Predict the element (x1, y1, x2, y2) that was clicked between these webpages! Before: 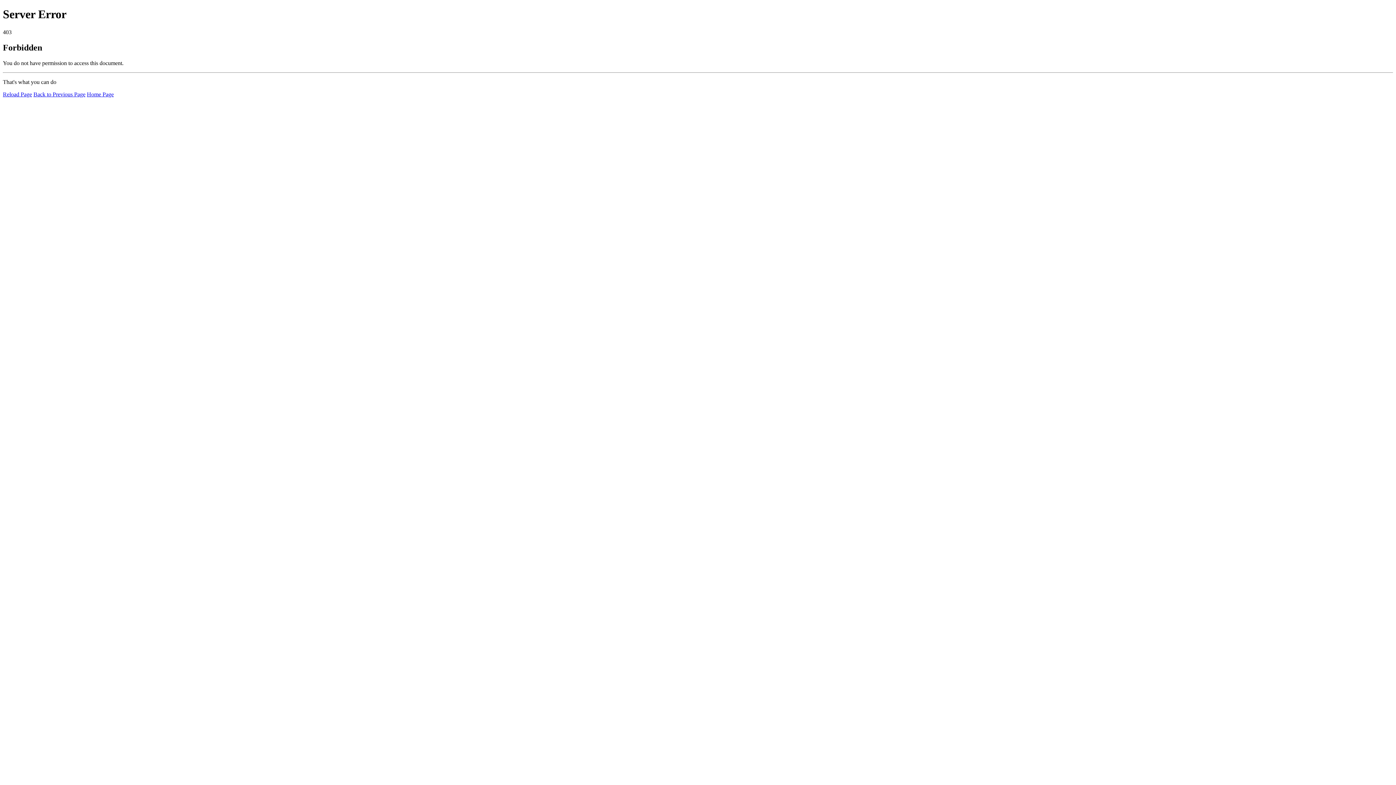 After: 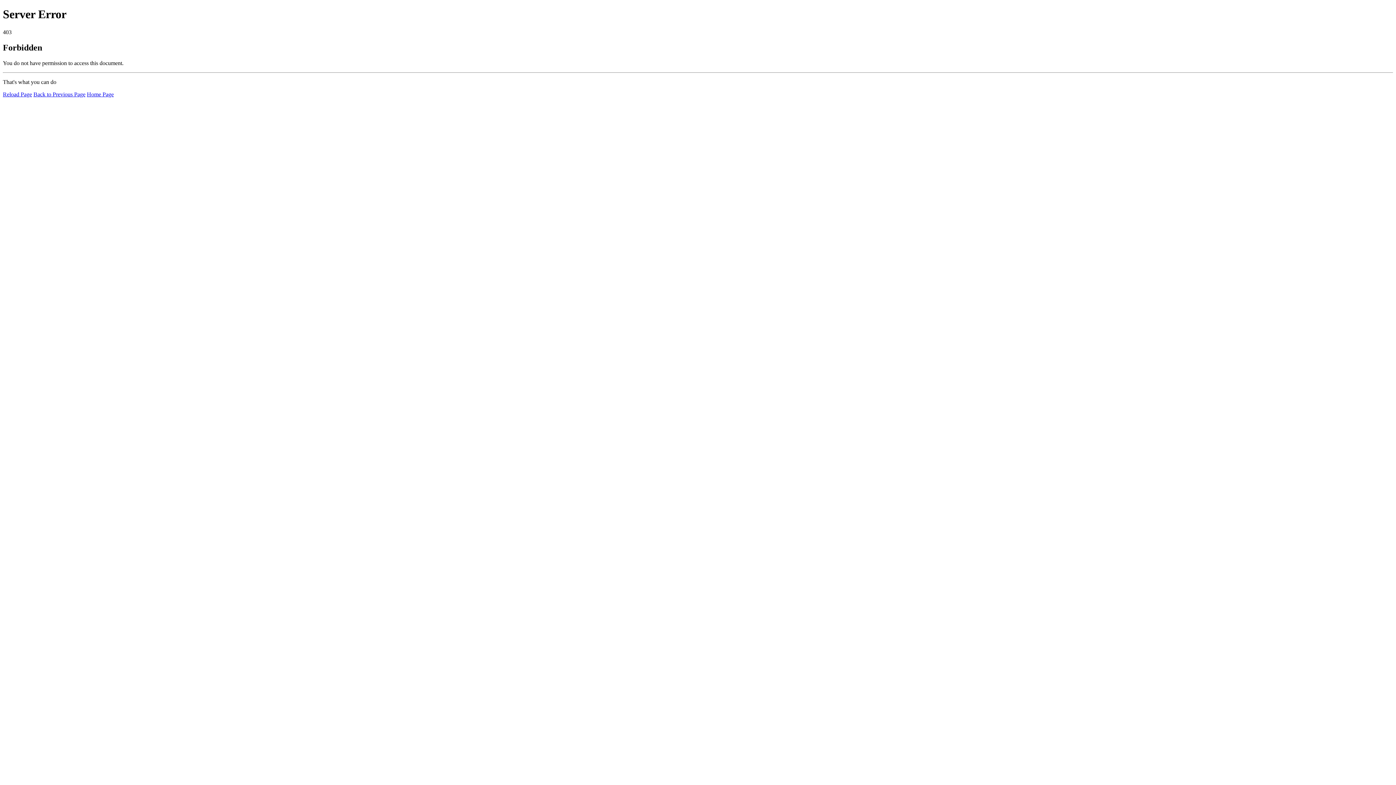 Action: bbox: (2, 91, 32, 97) label: Reload Page